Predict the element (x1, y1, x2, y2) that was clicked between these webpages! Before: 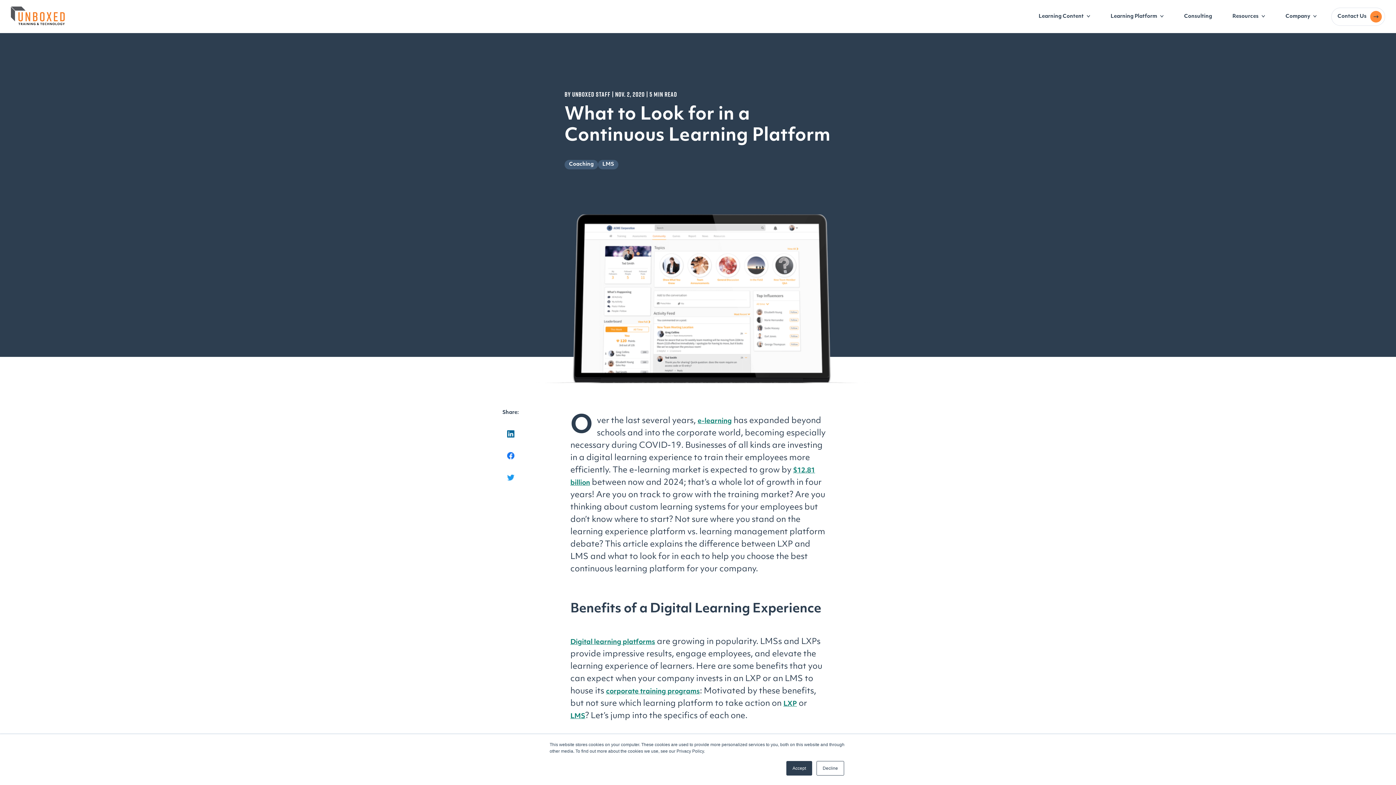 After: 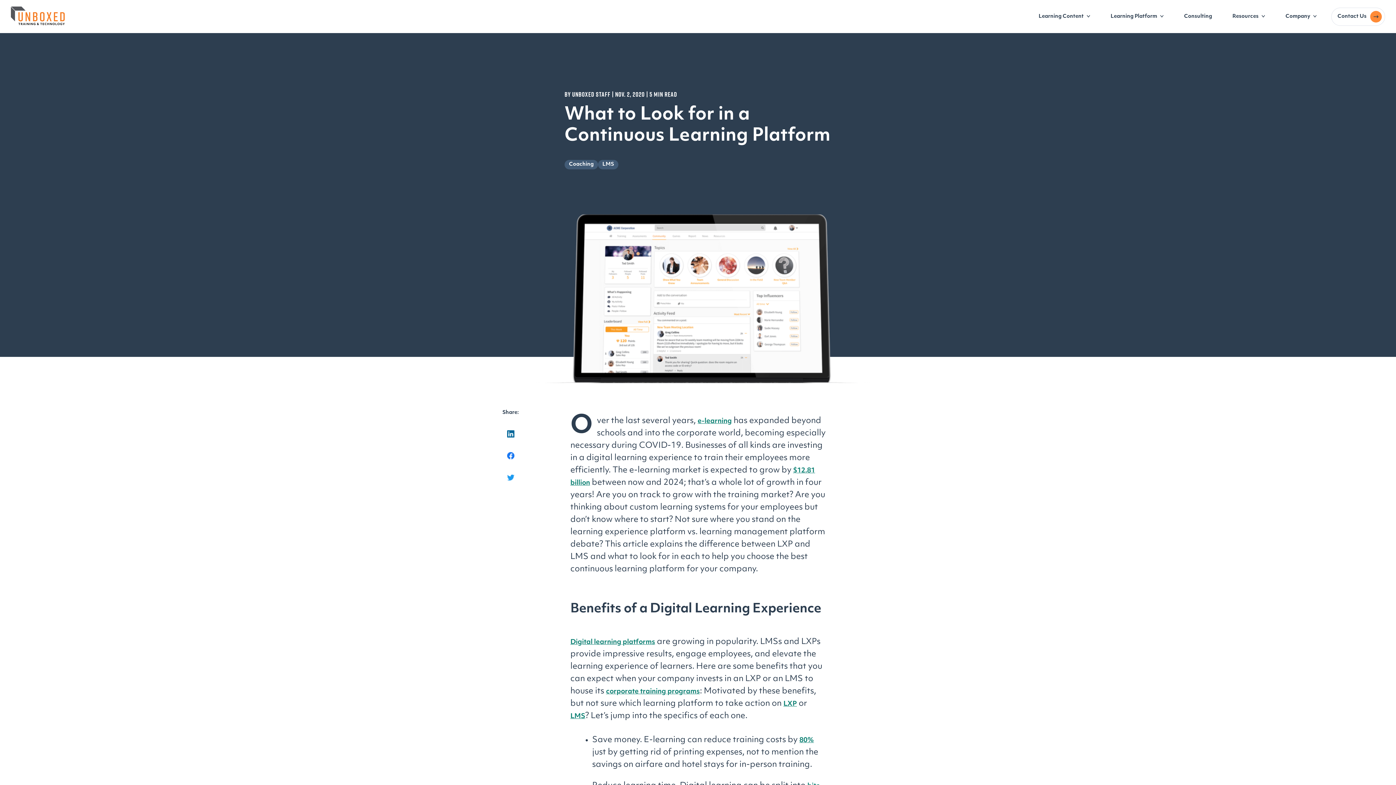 Action: label: Accept bbox: (786, 761, 812, 776)